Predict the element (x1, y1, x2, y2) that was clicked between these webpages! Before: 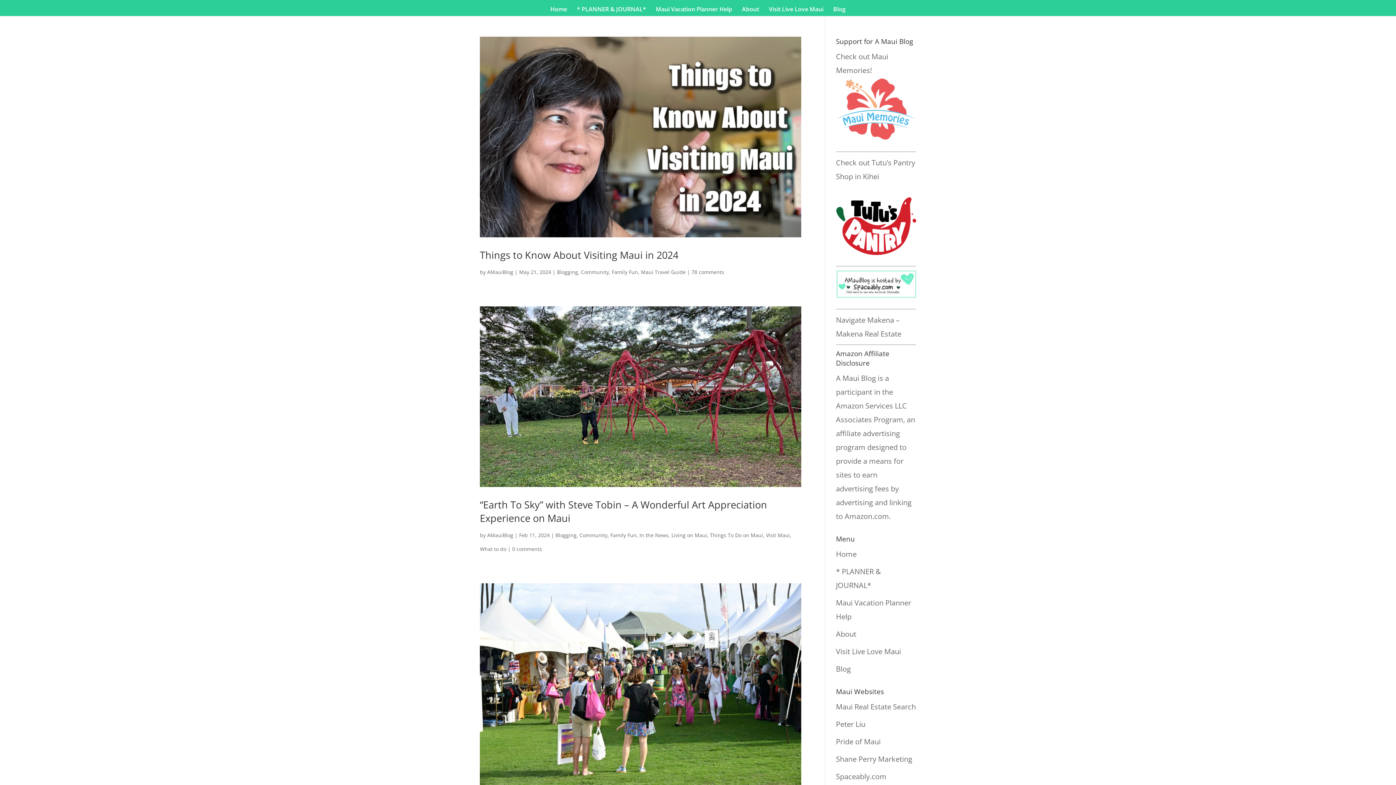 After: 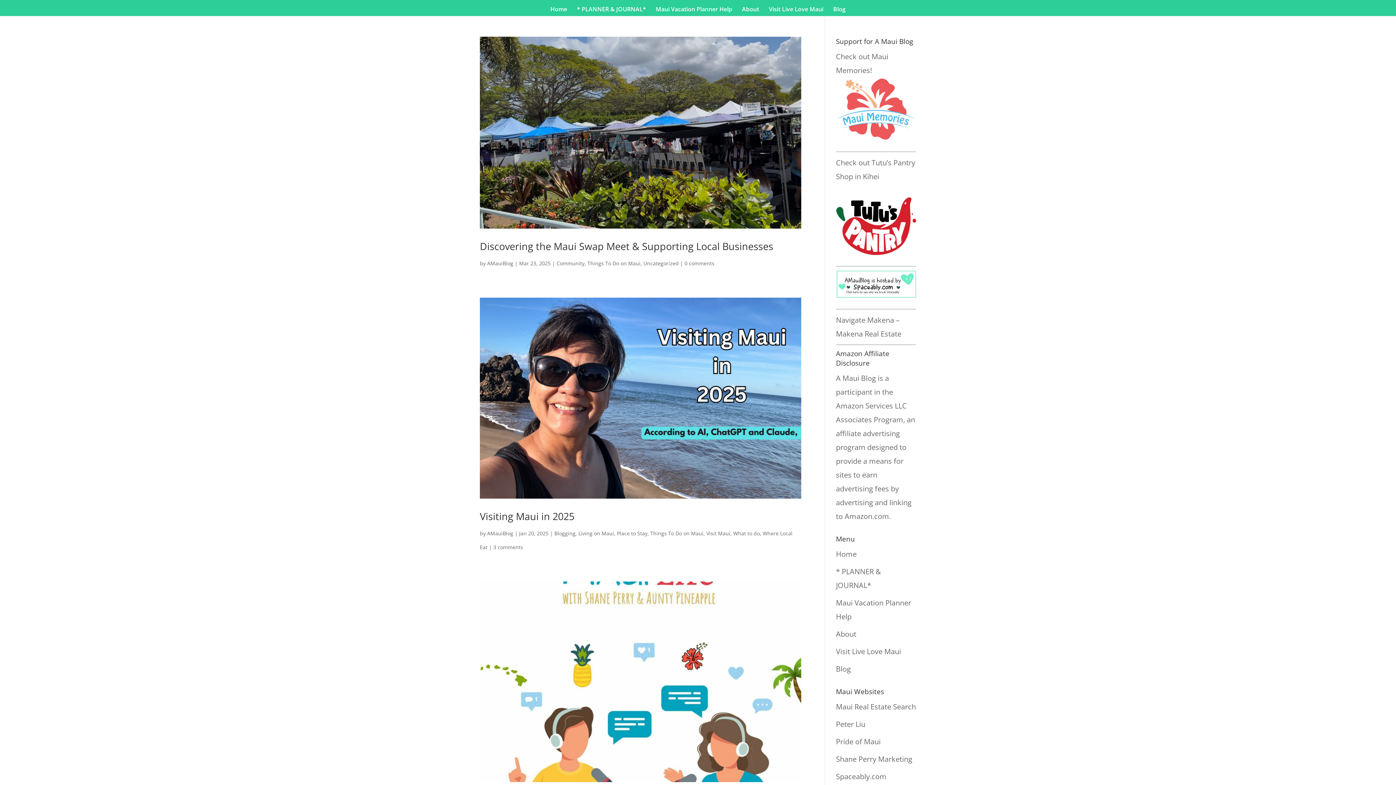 Action: bbox: (487, 531, 513, 538) label: AMauiBlog